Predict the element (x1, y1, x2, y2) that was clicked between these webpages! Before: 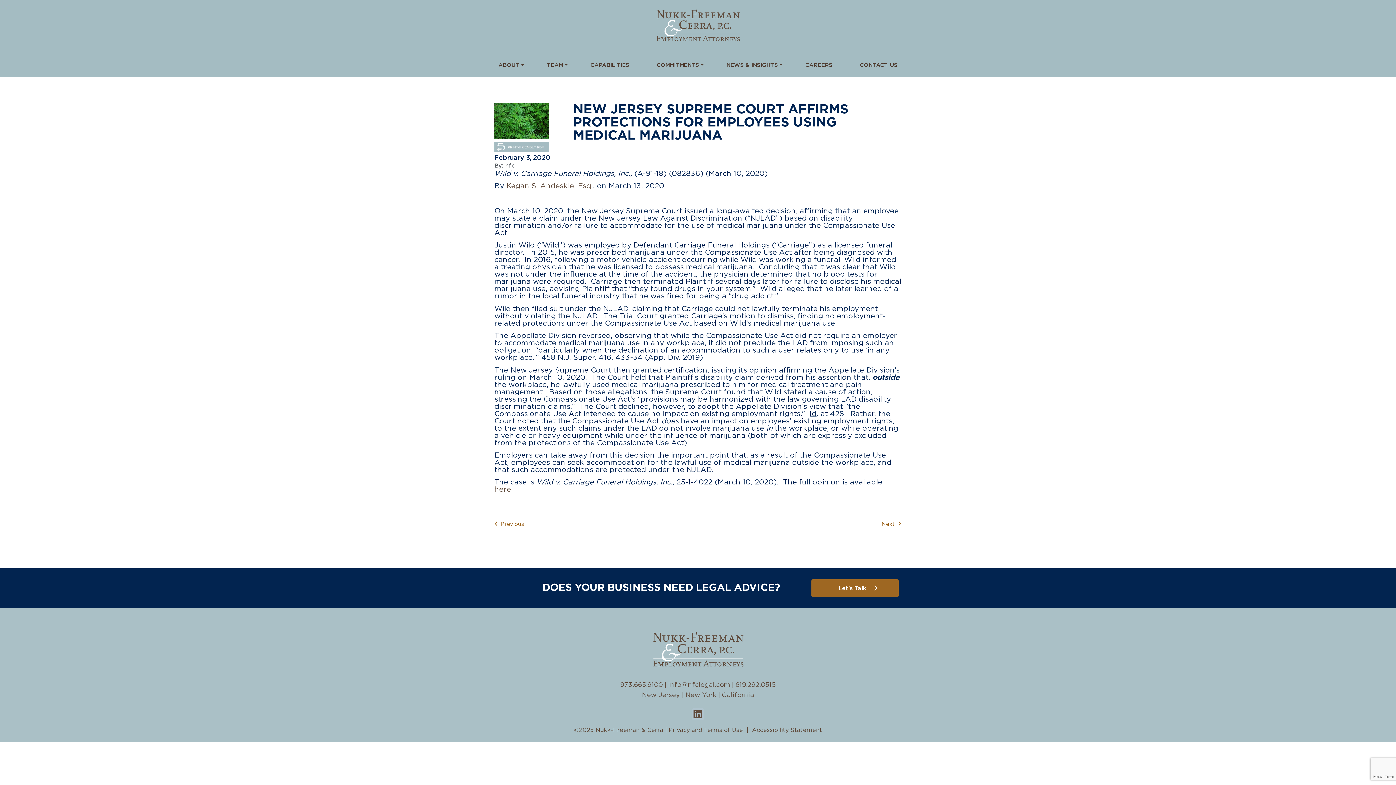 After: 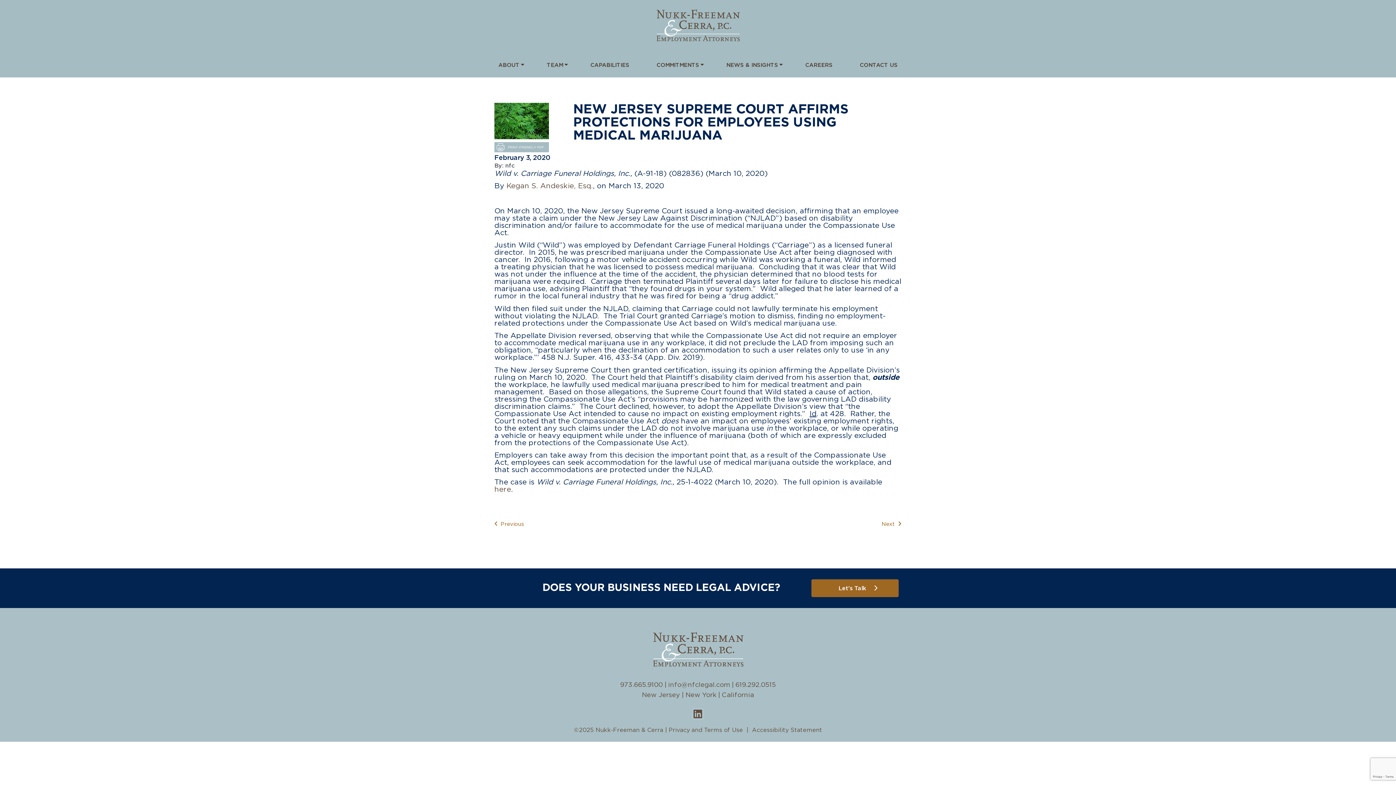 Action: bbox: (735, 682, 776, 688) label: 619.292.0515